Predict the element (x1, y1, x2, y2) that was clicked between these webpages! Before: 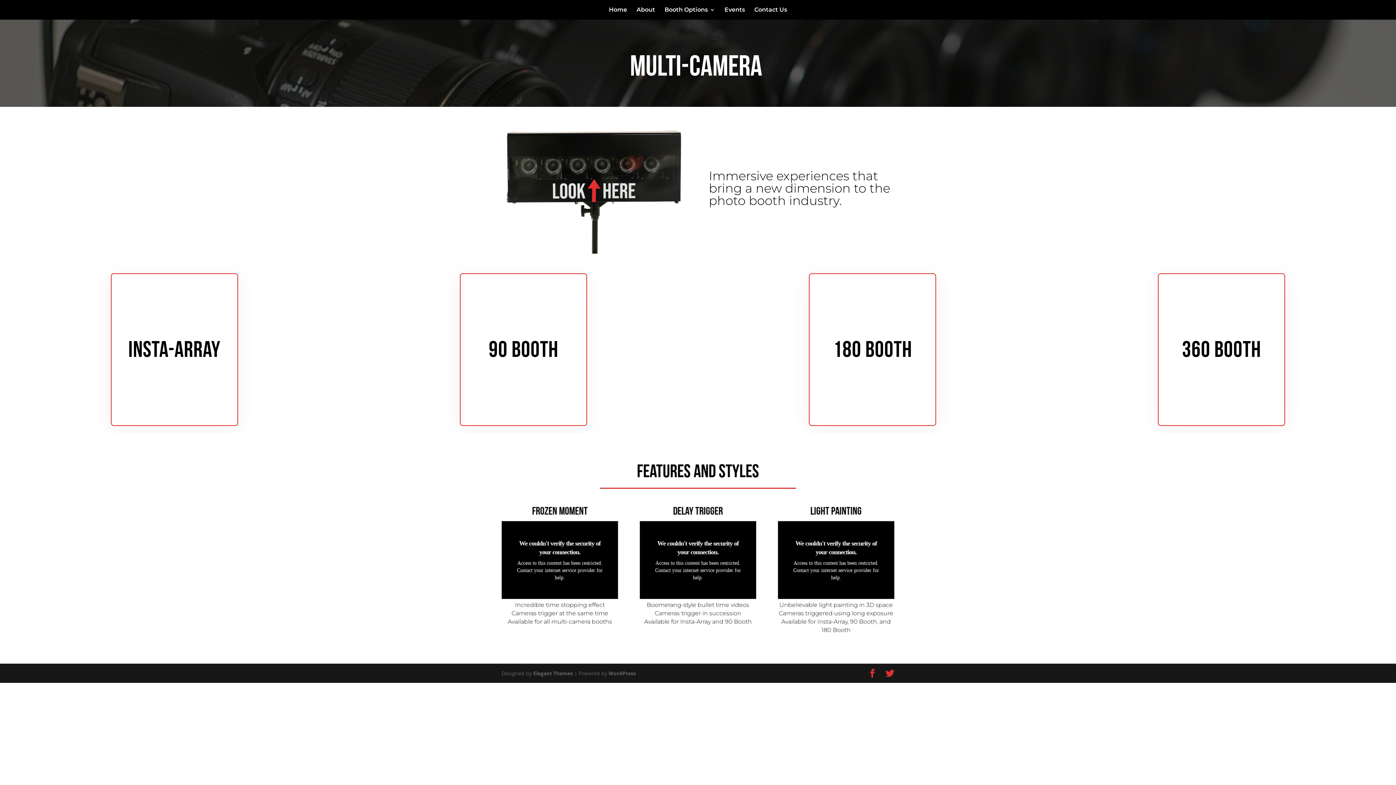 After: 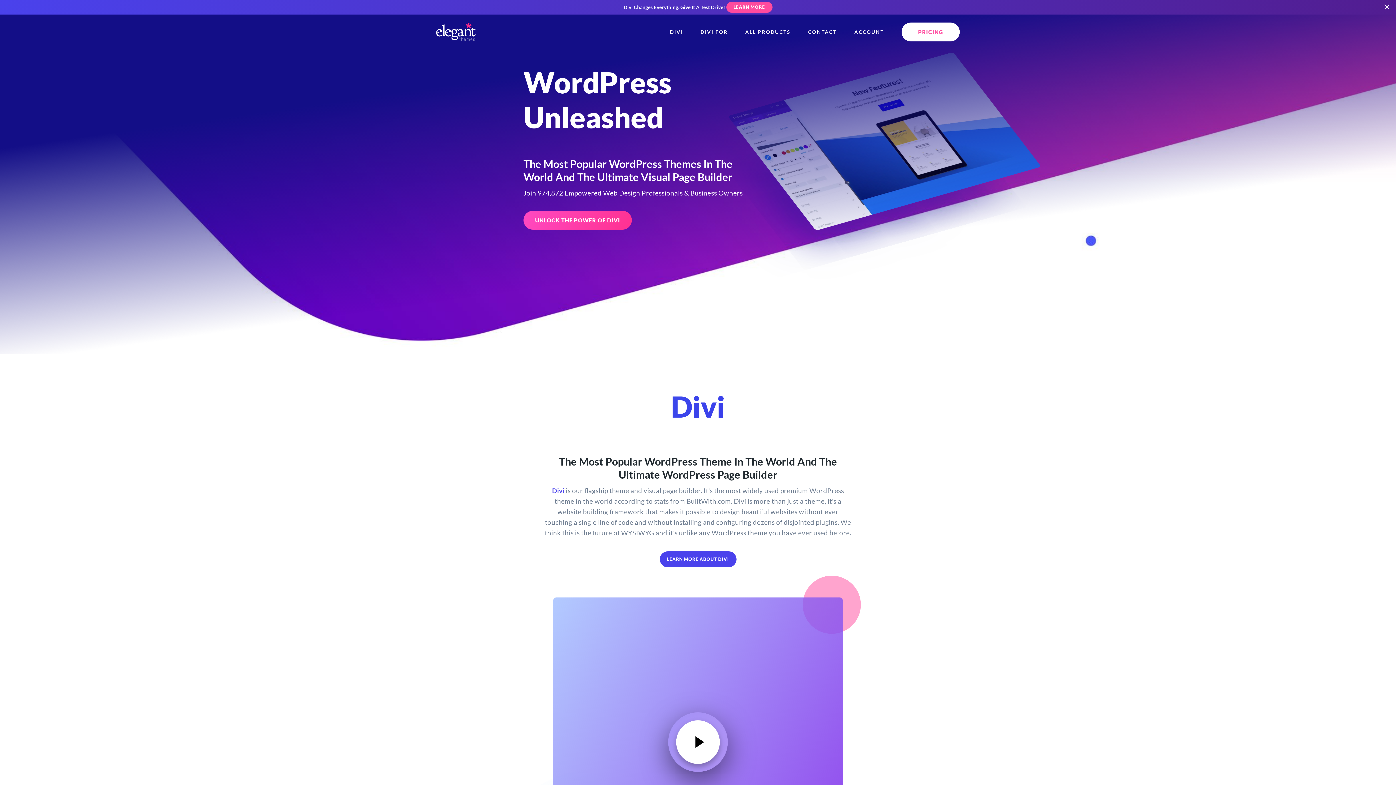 Action: bbox: (533, 670, 573, 677) label: Elegant Themes